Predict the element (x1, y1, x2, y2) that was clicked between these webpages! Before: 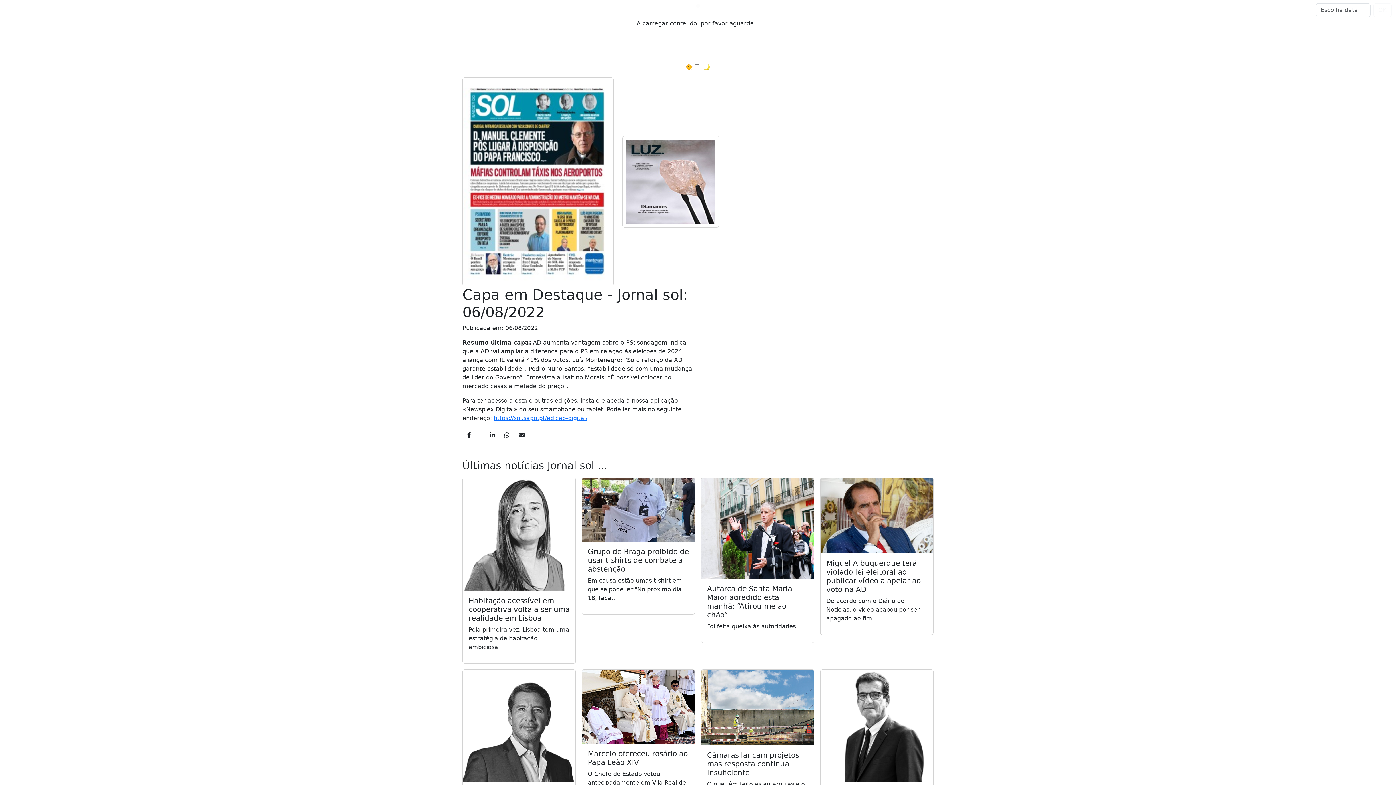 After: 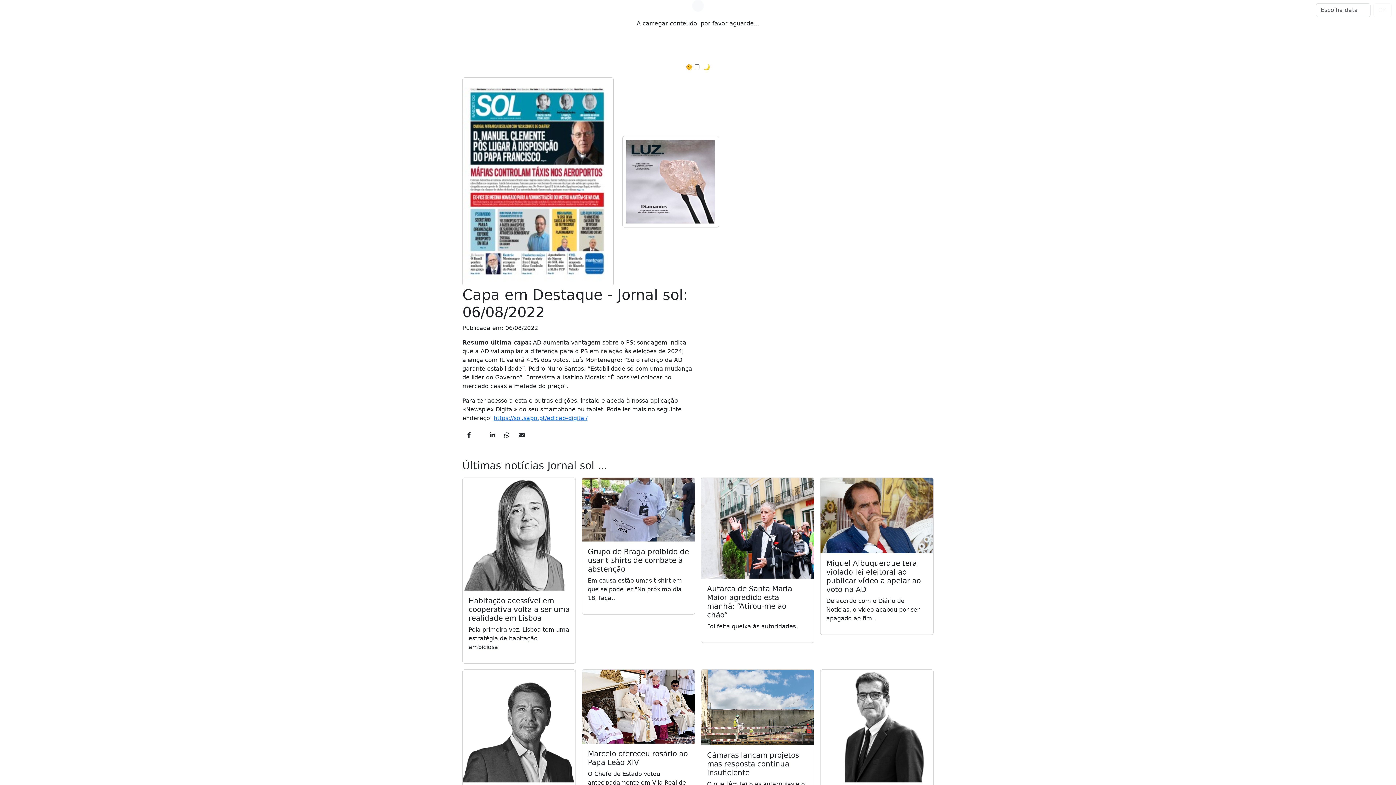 Action: bbox: (514, 428, 529, 442)